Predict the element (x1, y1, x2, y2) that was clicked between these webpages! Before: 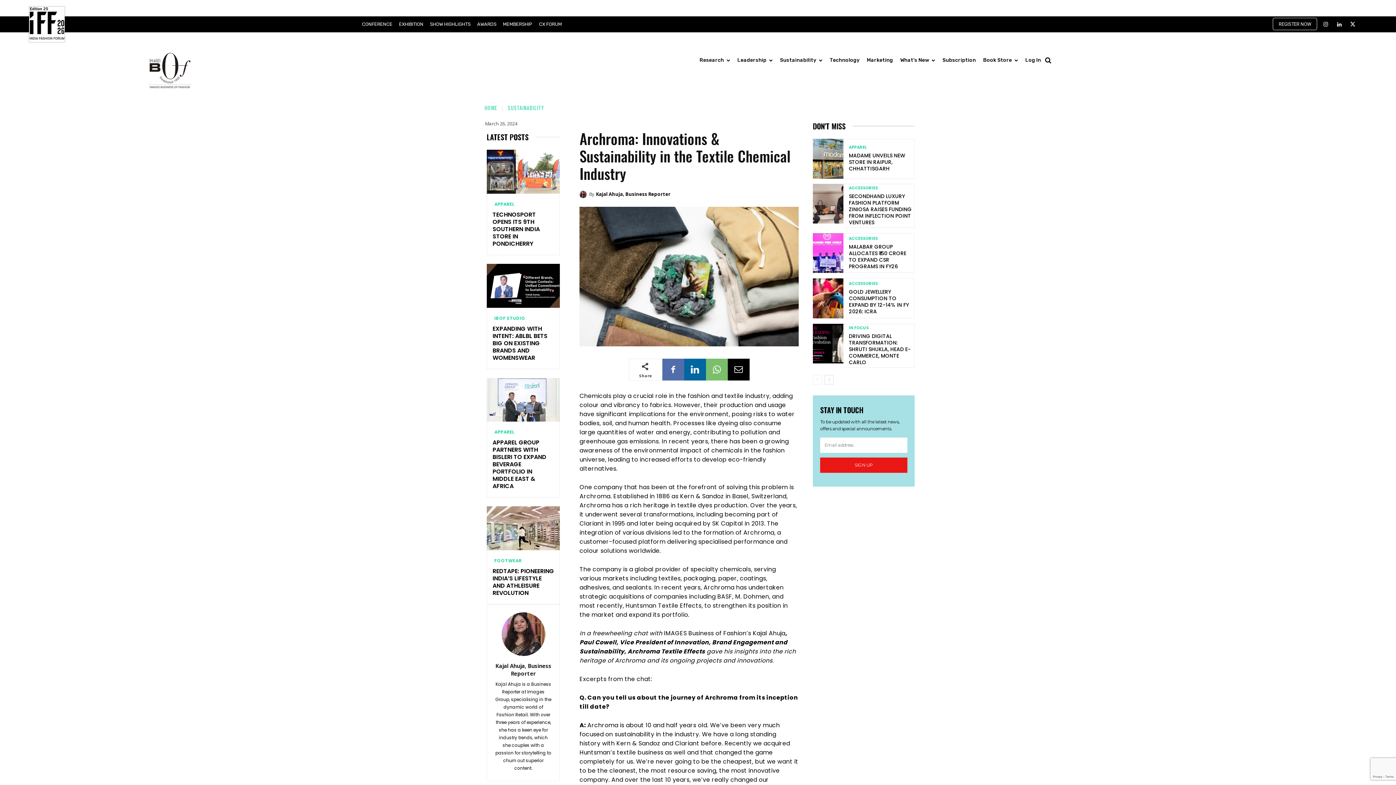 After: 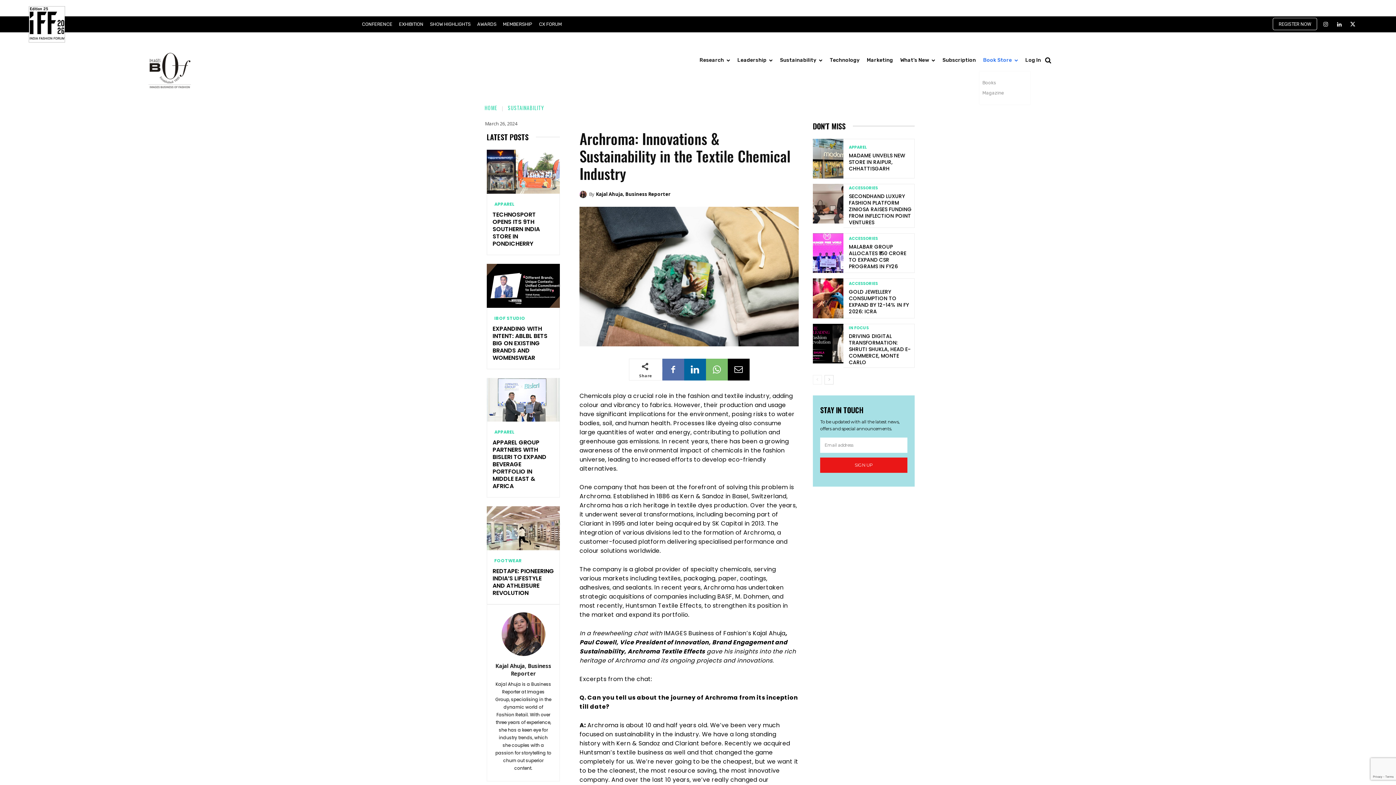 Action: label: Book Store bbox: (979, 49, 1021, 71)